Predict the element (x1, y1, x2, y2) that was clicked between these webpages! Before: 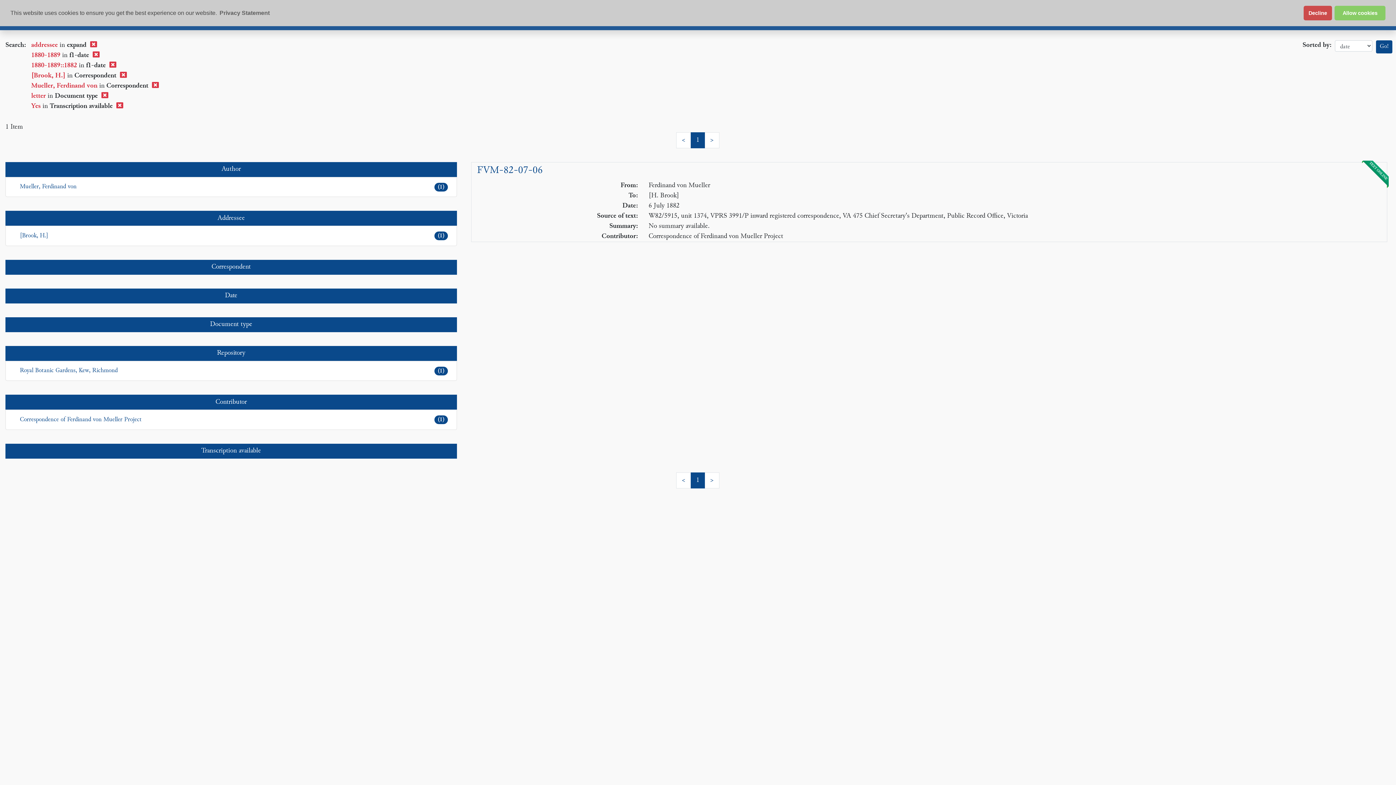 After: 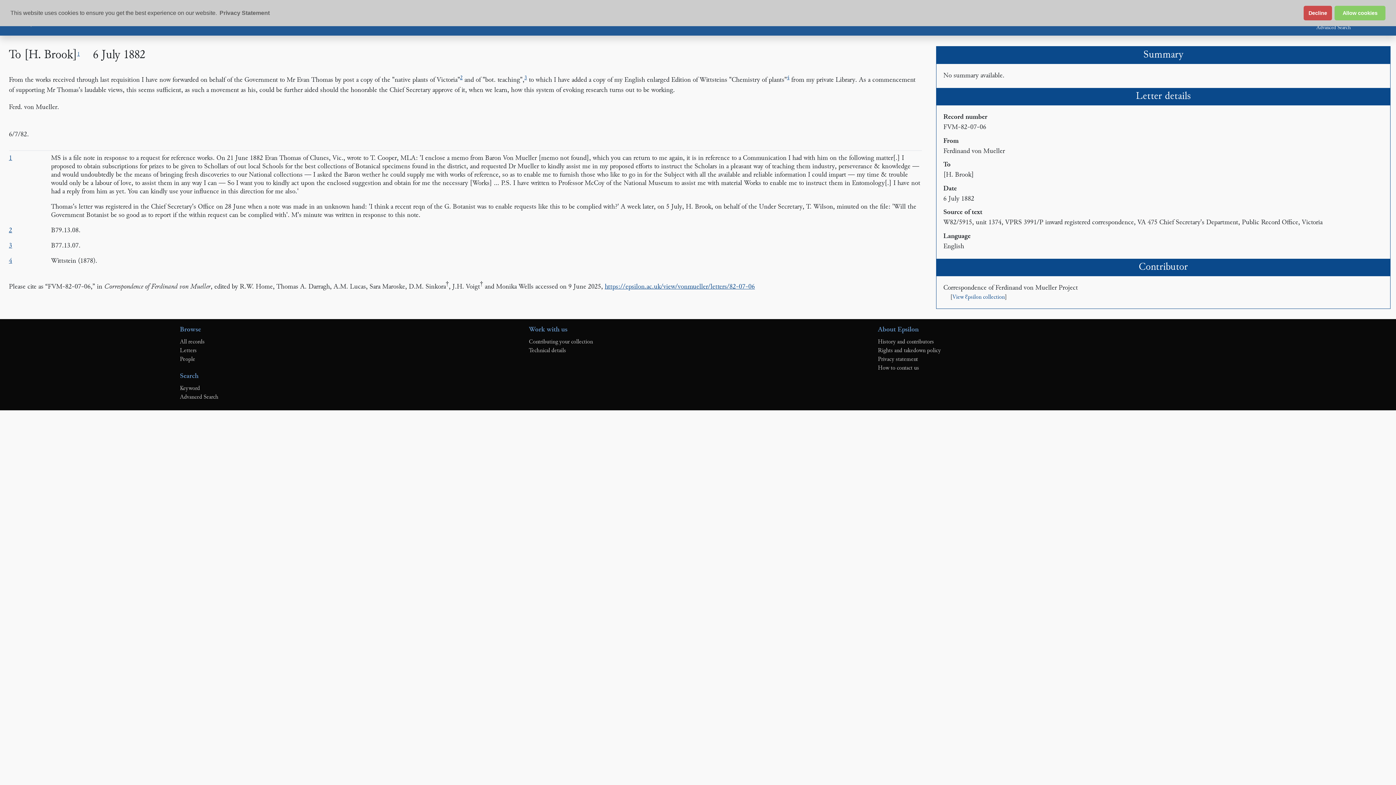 Action: label: FVM-82-07-06 bbox: (477, 165, 543, 176)